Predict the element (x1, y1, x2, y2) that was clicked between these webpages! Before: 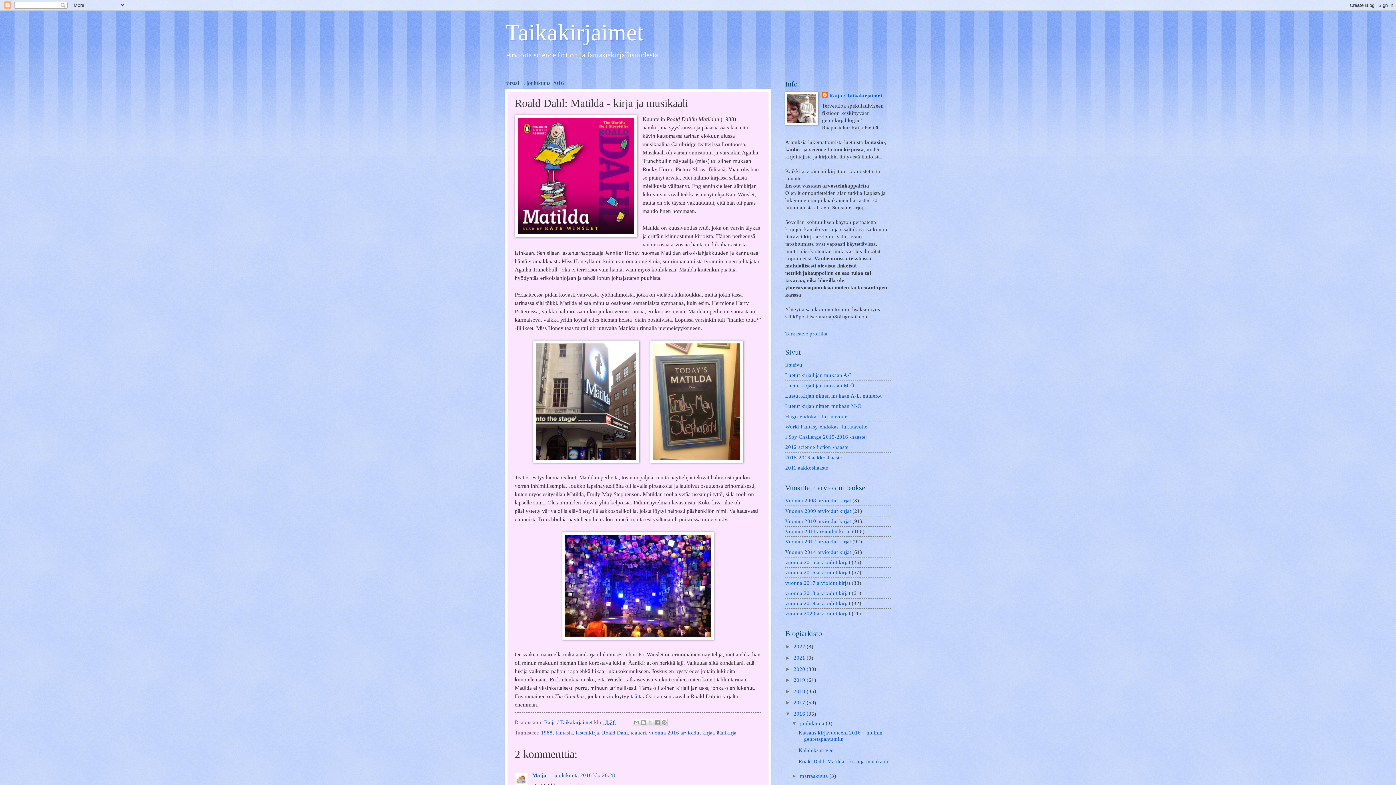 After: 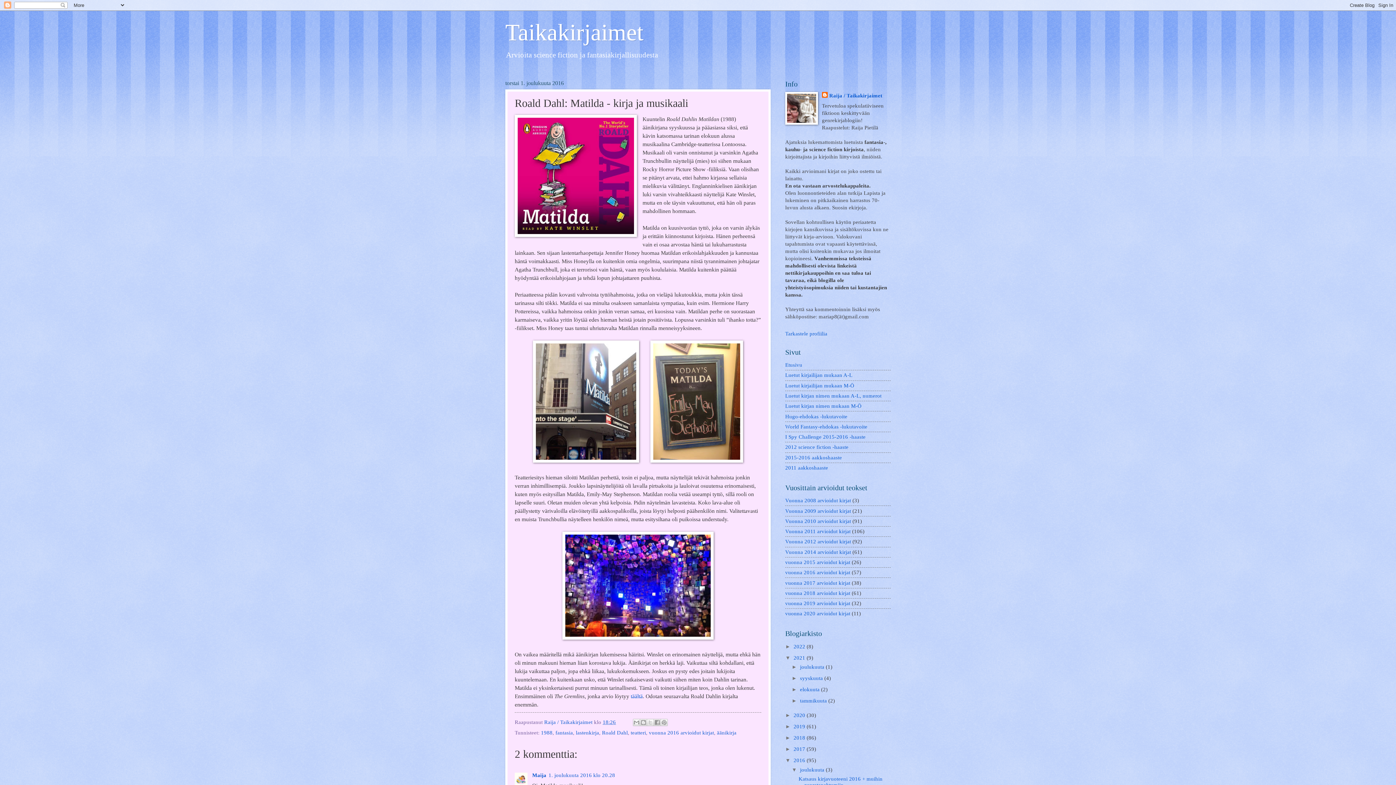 Action: label: ►   bbox: (785, 655, 793, 660)